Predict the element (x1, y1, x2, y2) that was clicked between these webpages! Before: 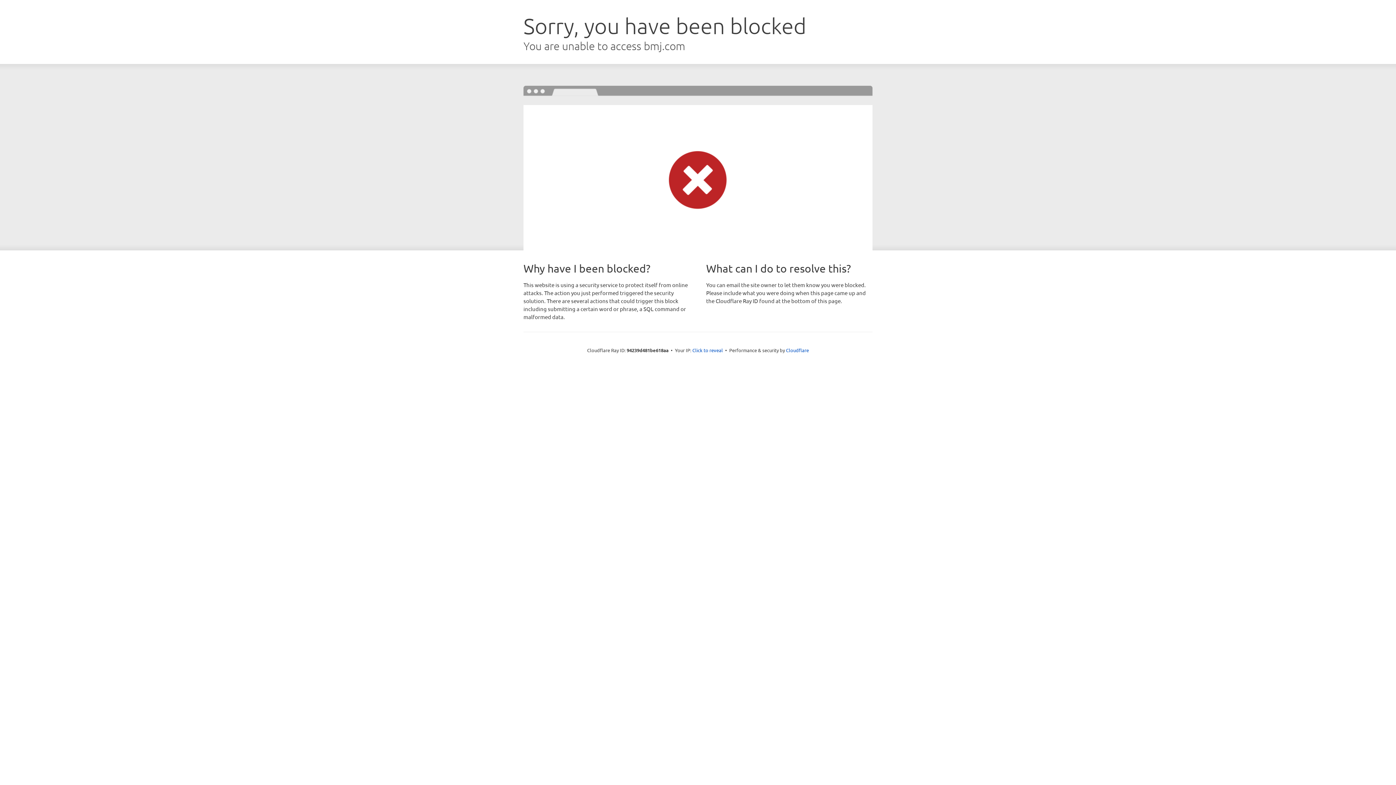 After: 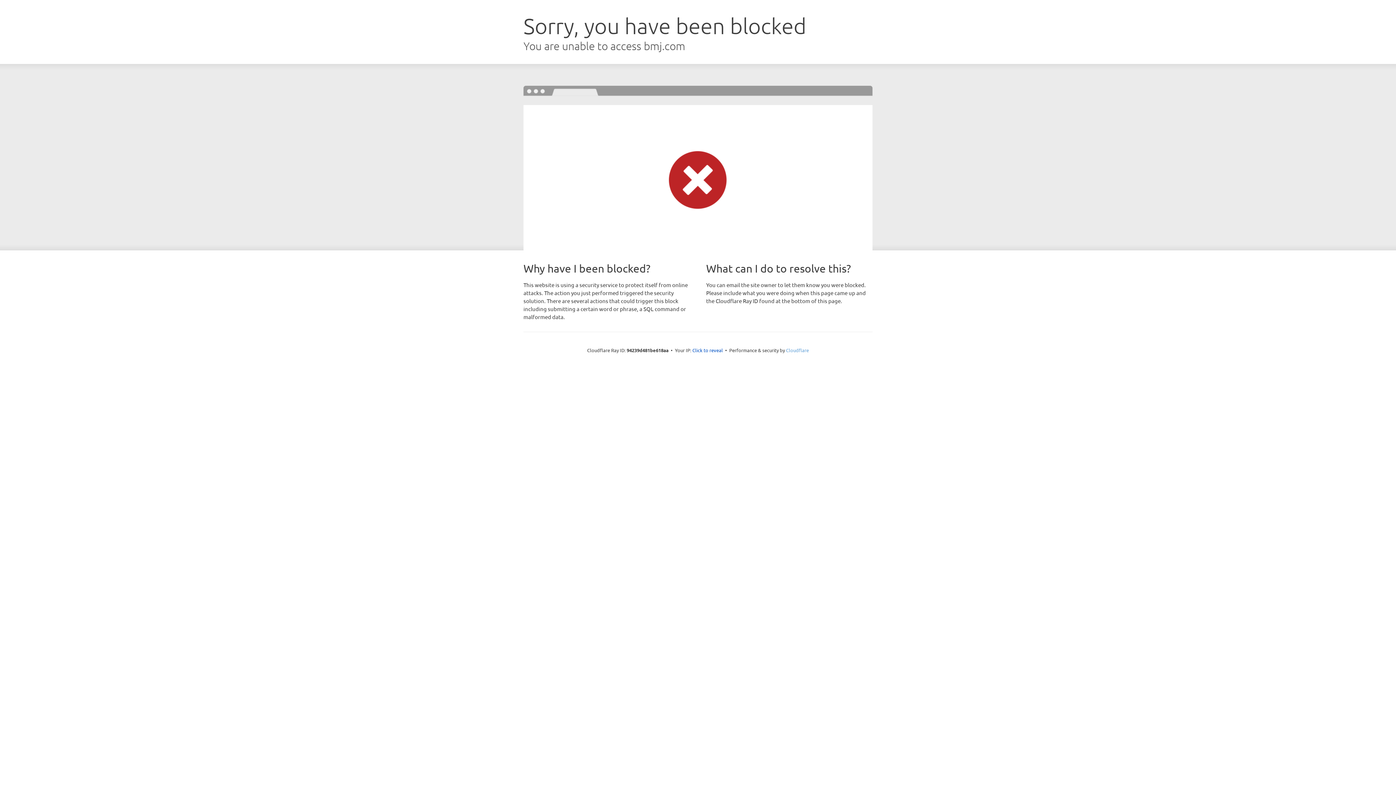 Action: bbox: (786, 347, 809, 353) label: Cloudflare